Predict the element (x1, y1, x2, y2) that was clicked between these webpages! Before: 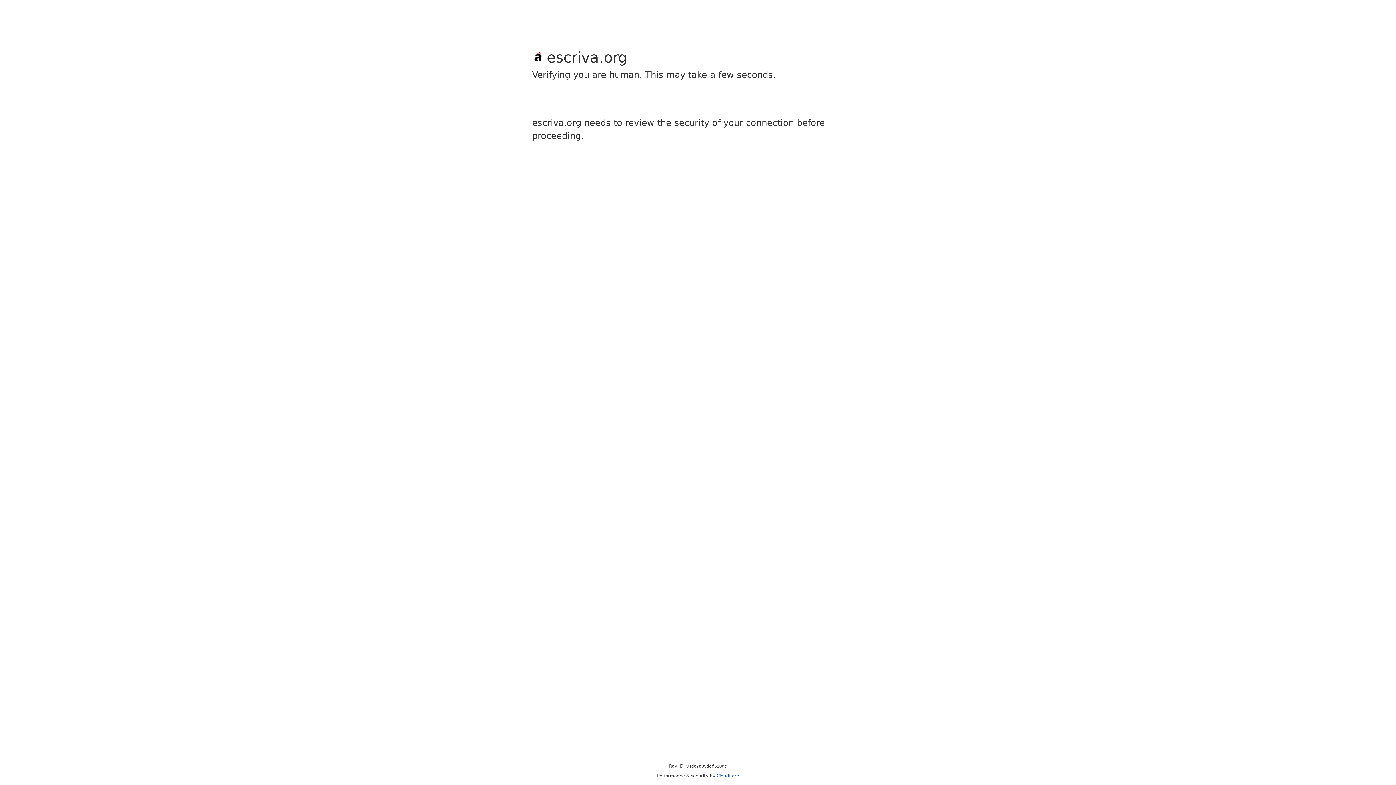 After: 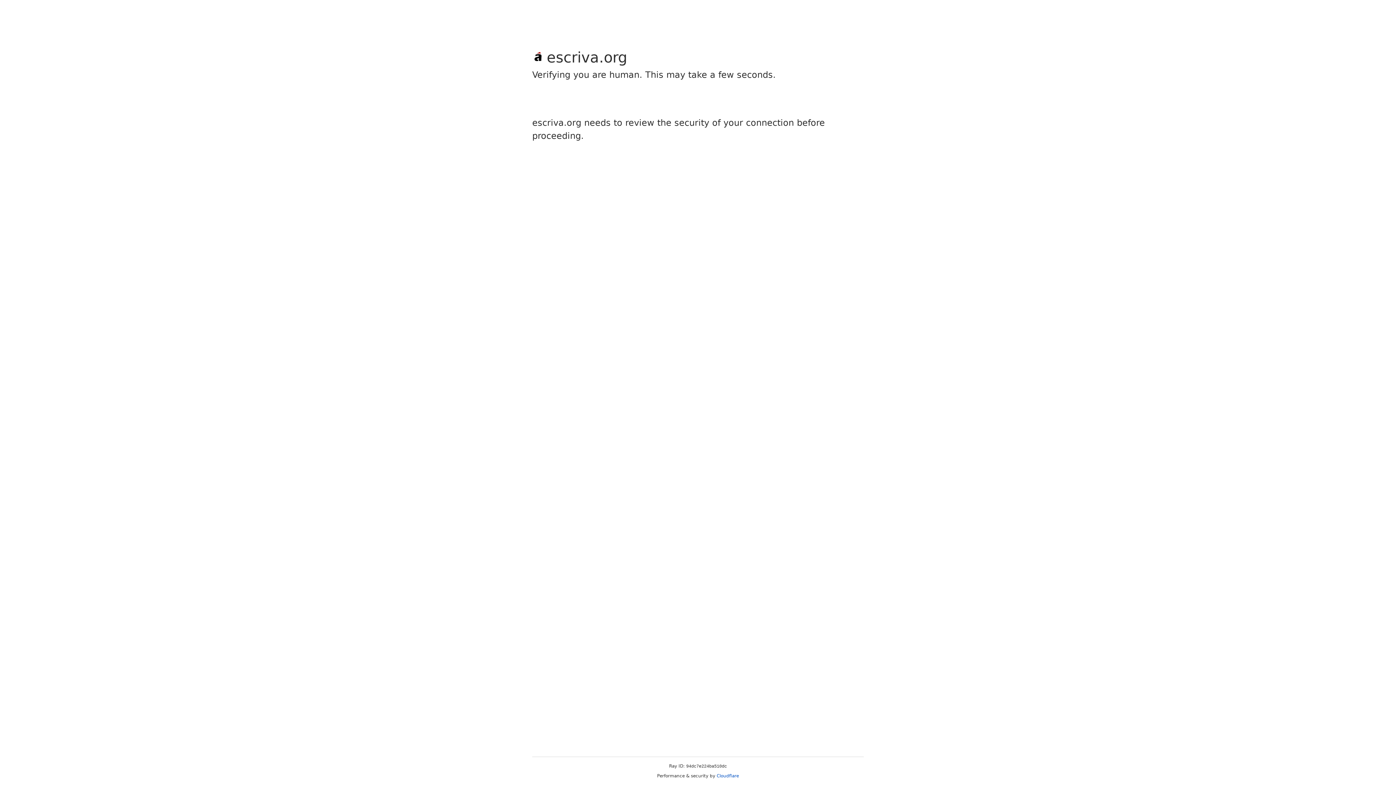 Action: label: Cloudflare bbox: (716, 773, 739, 778)